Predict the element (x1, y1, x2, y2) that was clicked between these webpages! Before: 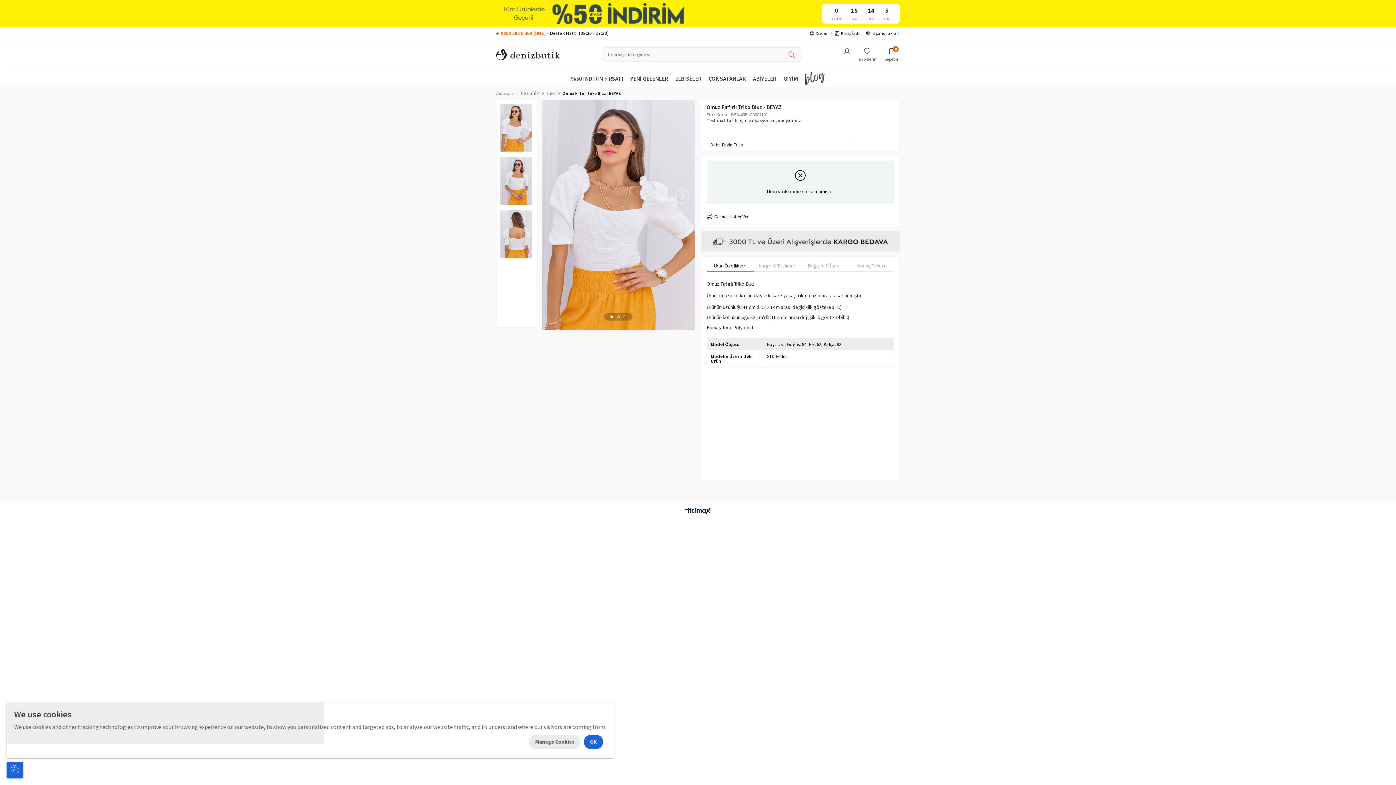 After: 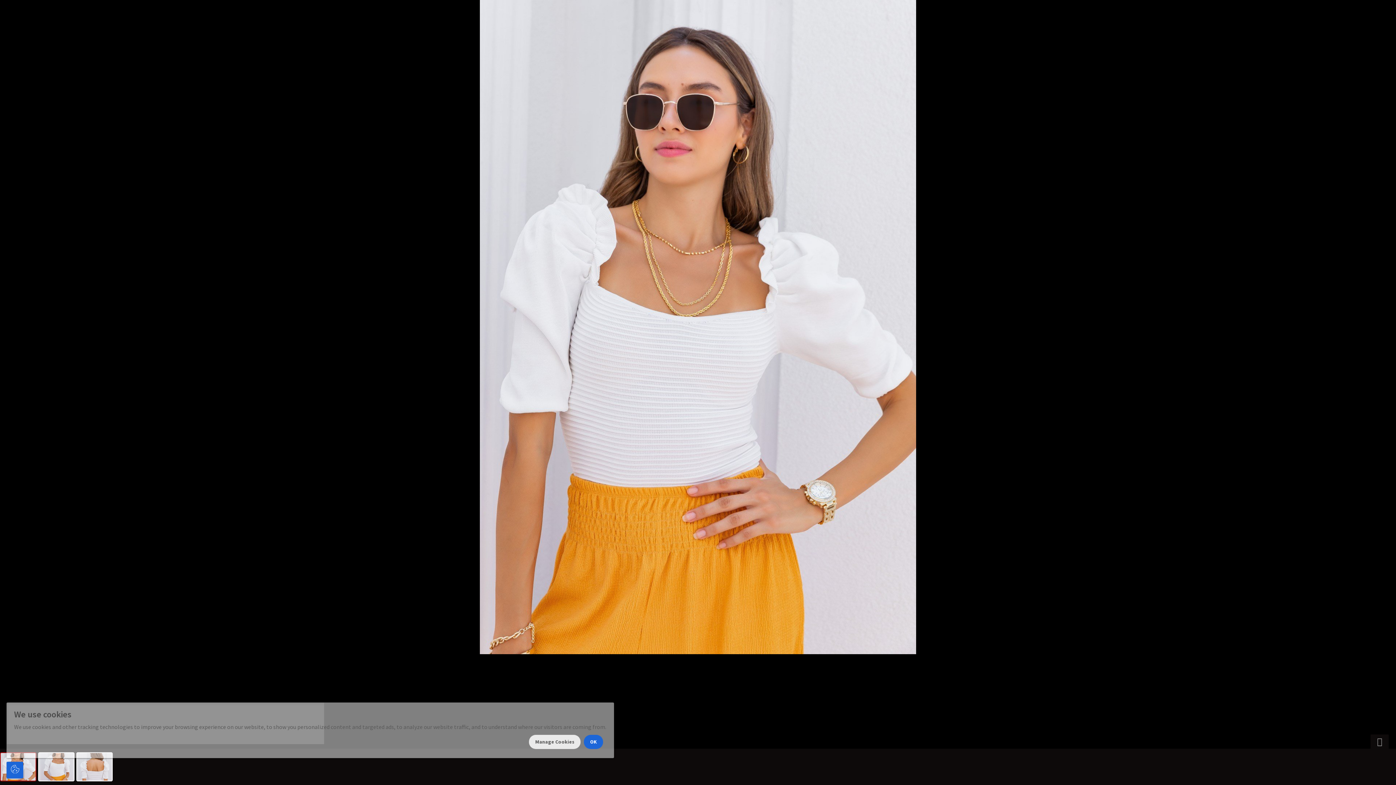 Action: bbox: (541, 99, 695, 329)